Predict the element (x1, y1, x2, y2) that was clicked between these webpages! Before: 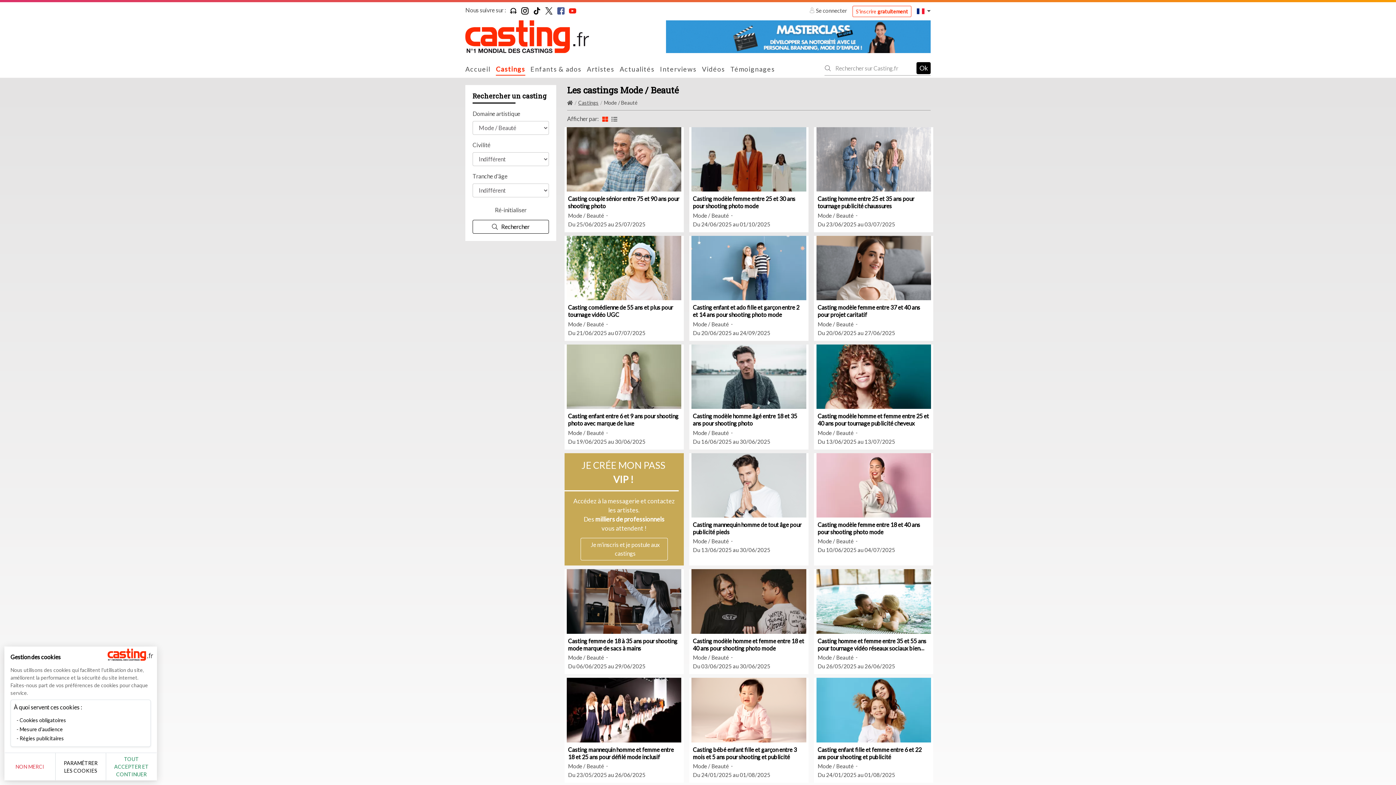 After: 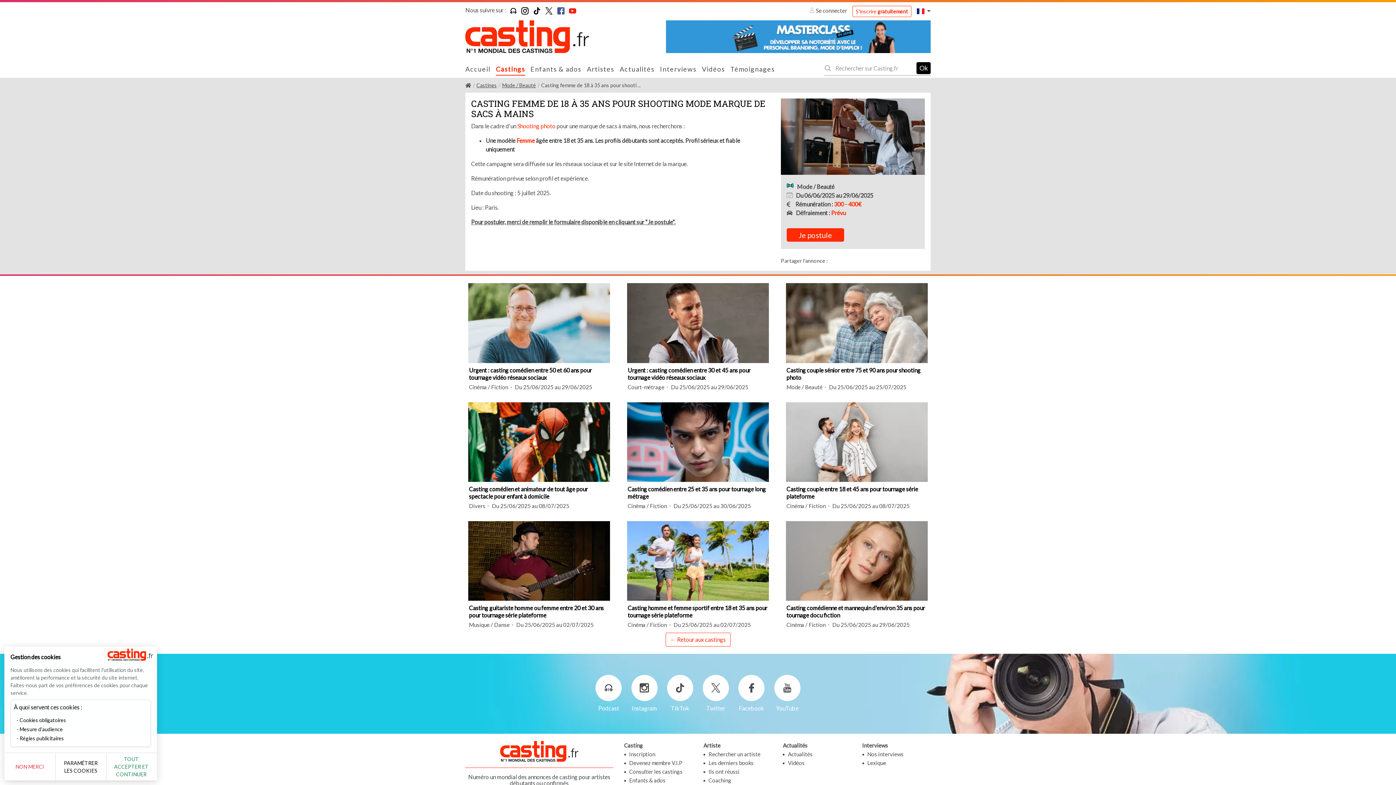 Action: bbox: (564, 569, 683, 634)